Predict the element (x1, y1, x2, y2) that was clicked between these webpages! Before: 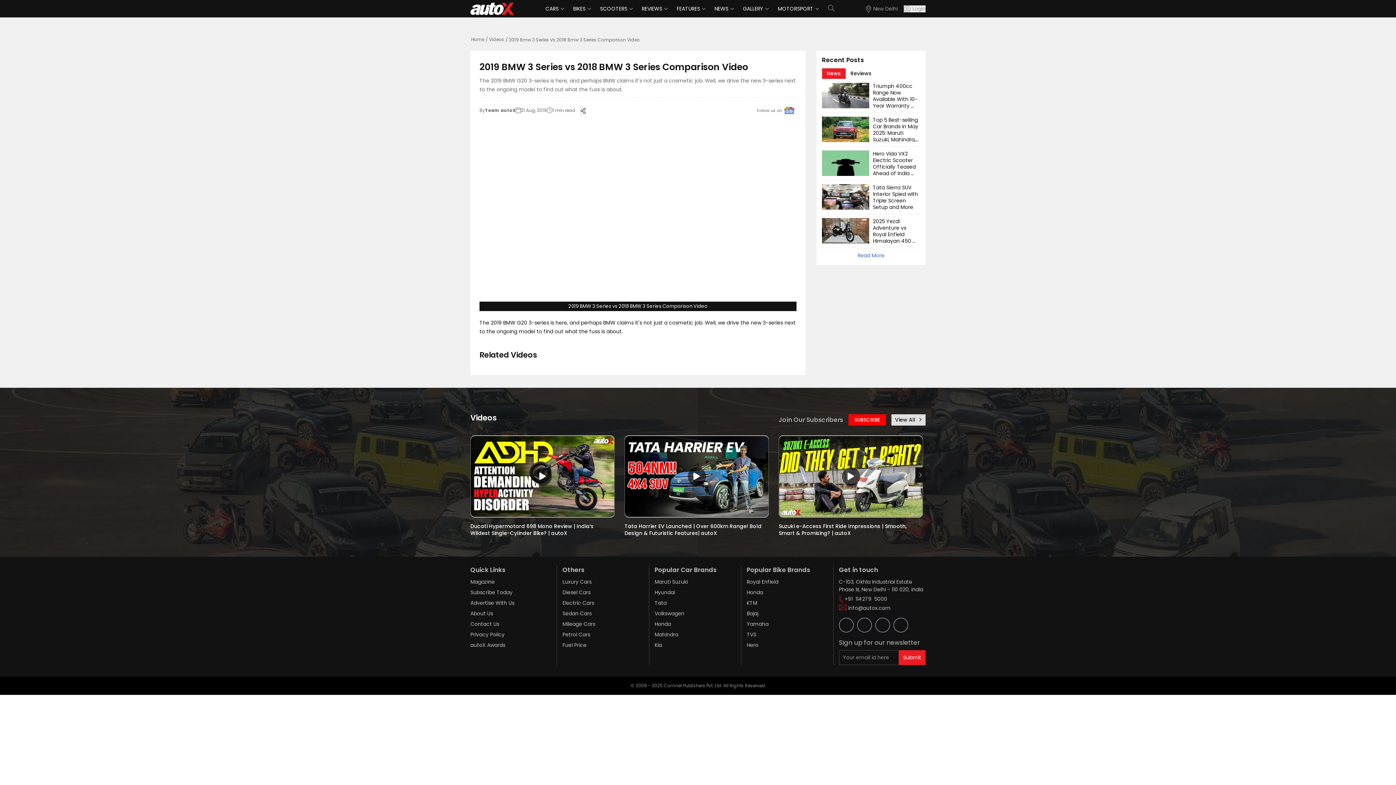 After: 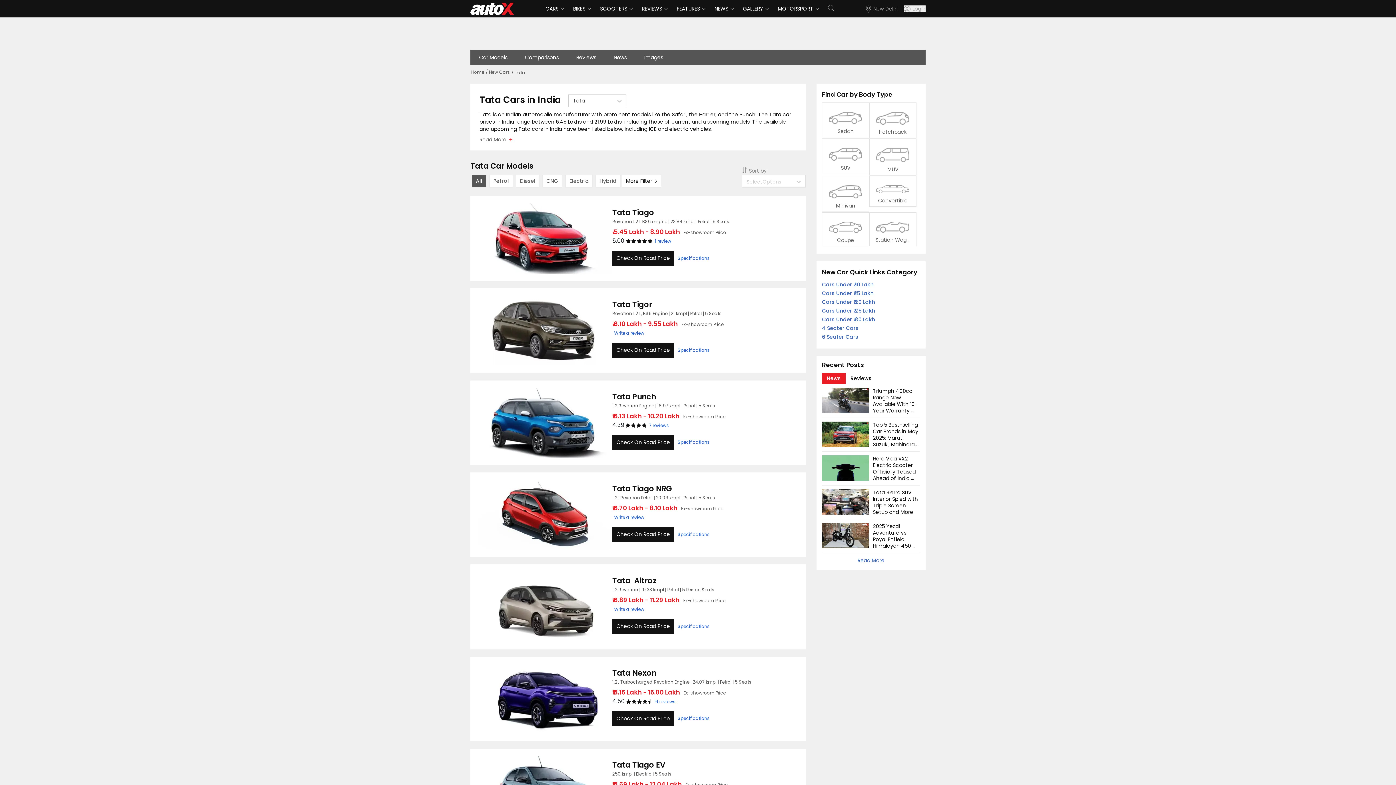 Action: bbox: (654, 599, 666, 606) label: Tata